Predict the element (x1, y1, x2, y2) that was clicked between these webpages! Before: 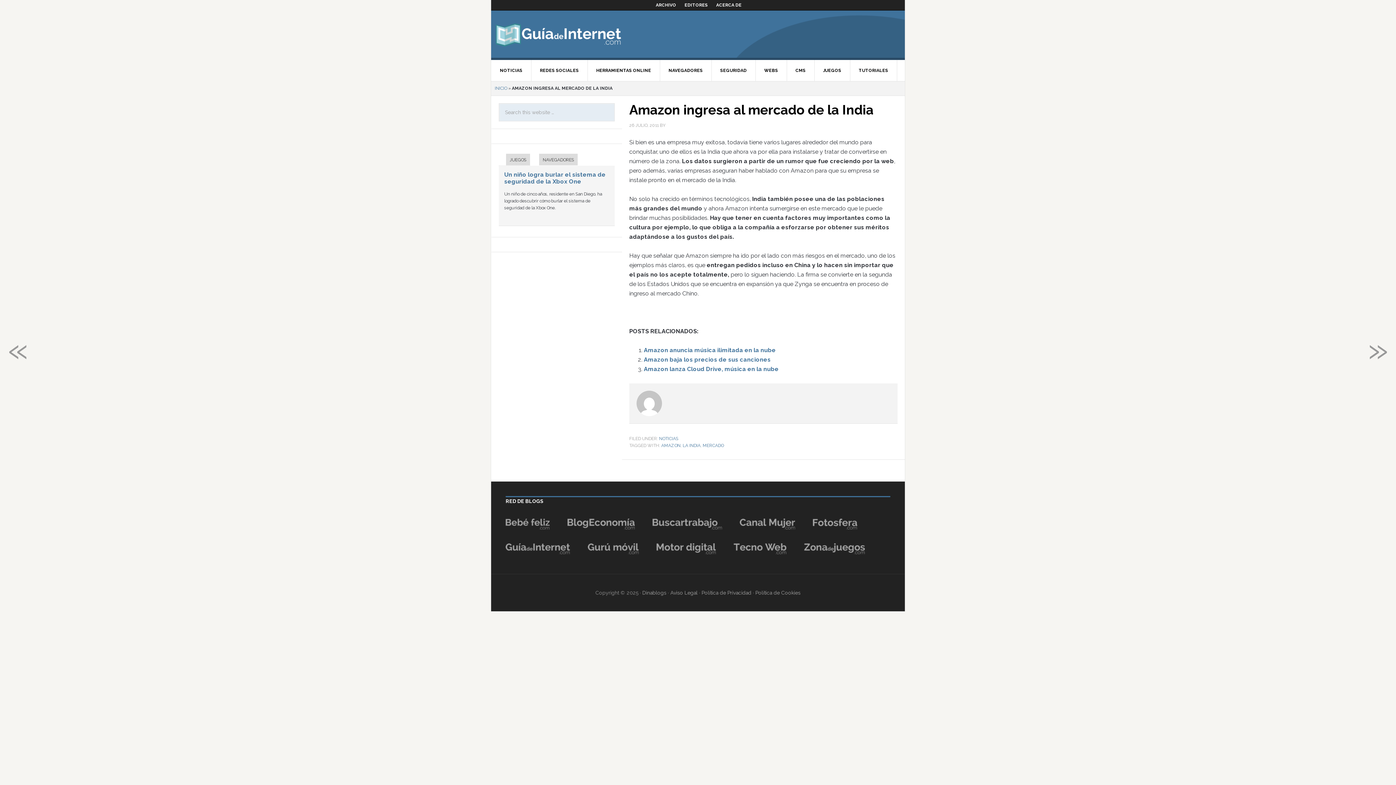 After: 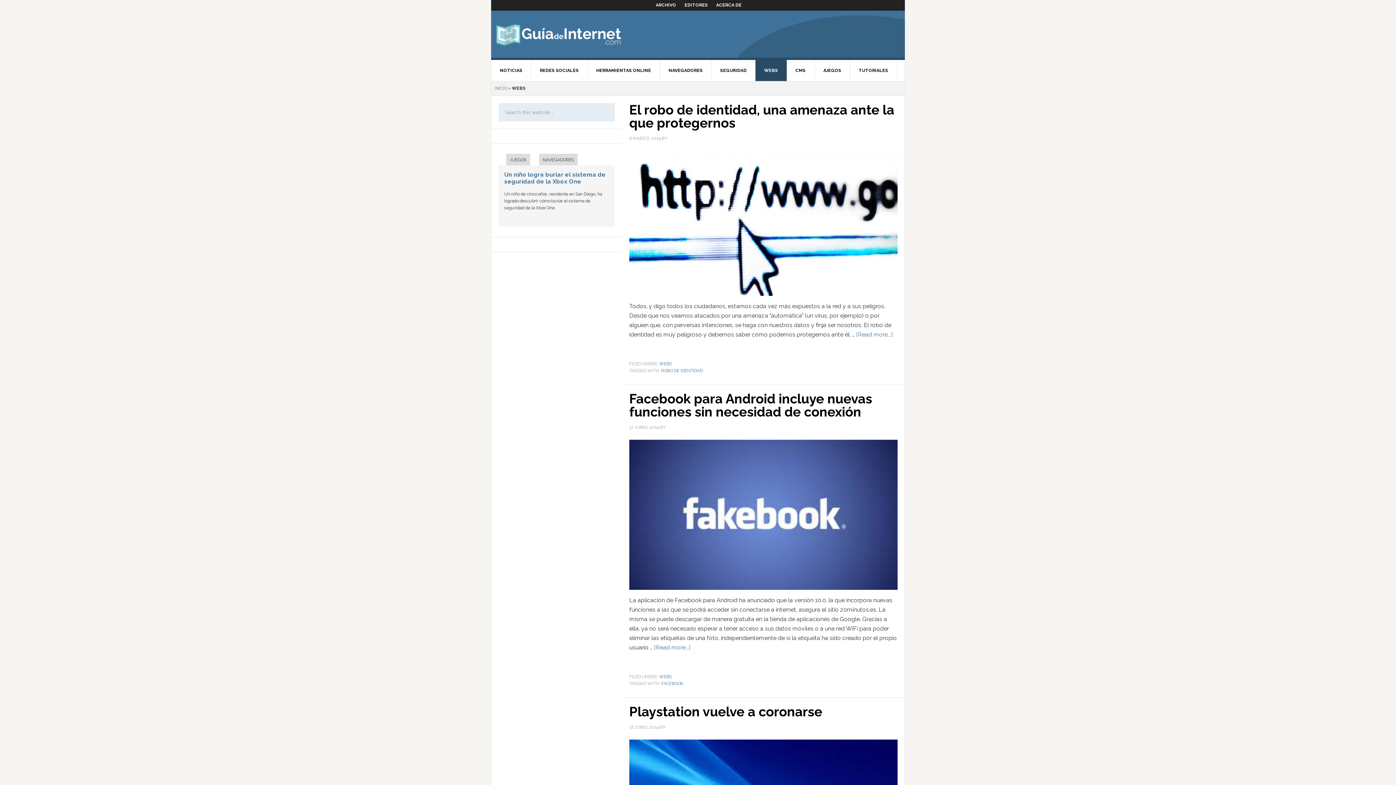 Action: label: WEBS bbox: (755, 60, 787, 81)